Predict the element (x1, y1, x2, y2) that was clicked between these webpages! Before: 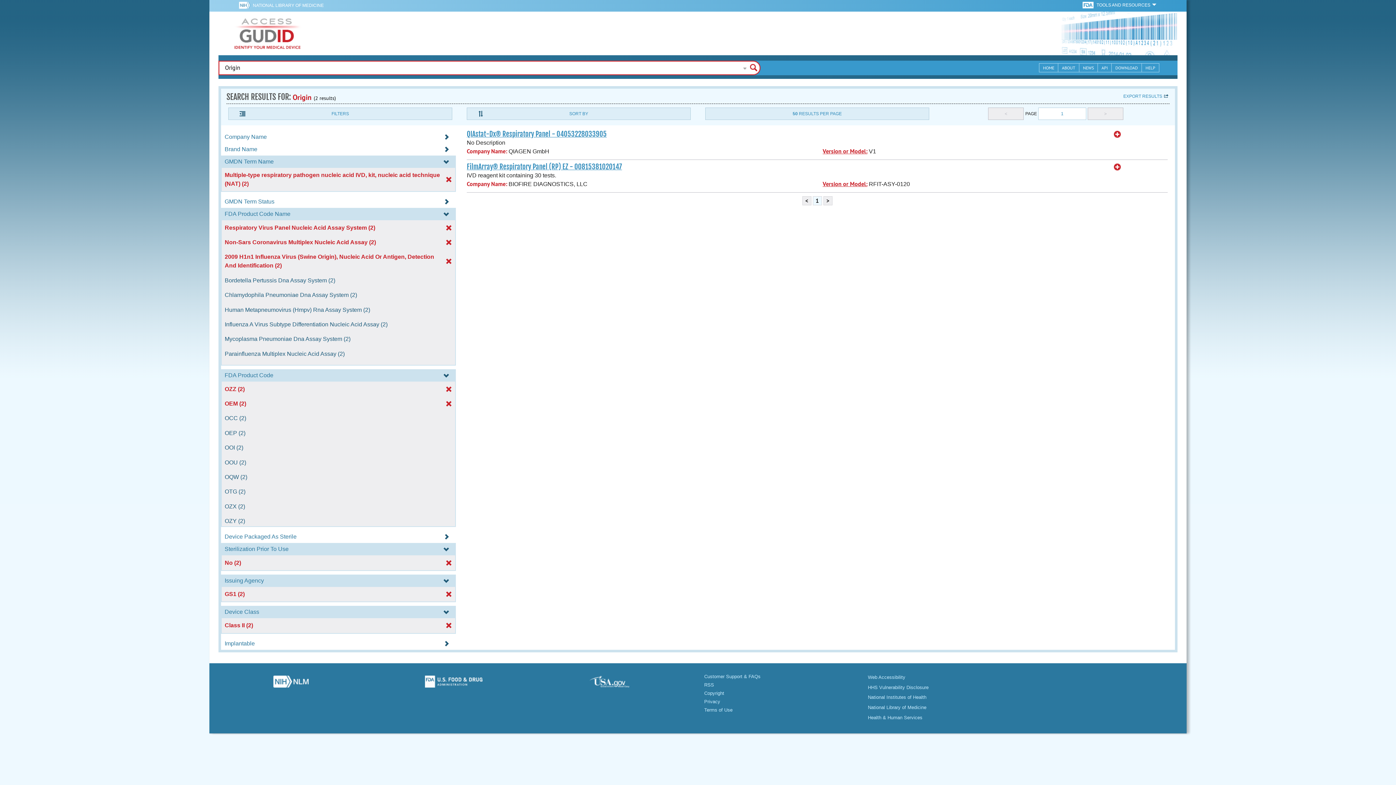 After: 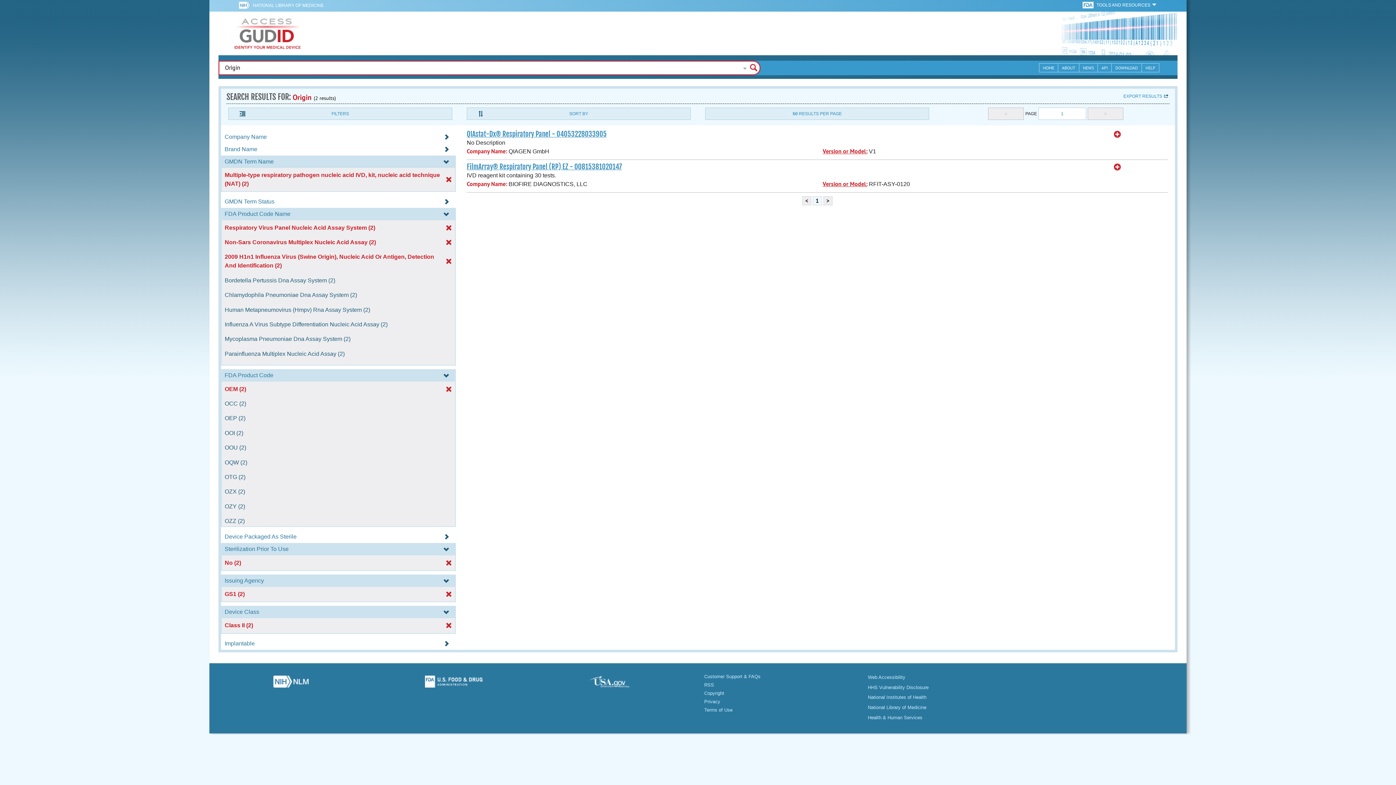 Action: bbox: (222, 386, 454, 392) label: OZZ (2)